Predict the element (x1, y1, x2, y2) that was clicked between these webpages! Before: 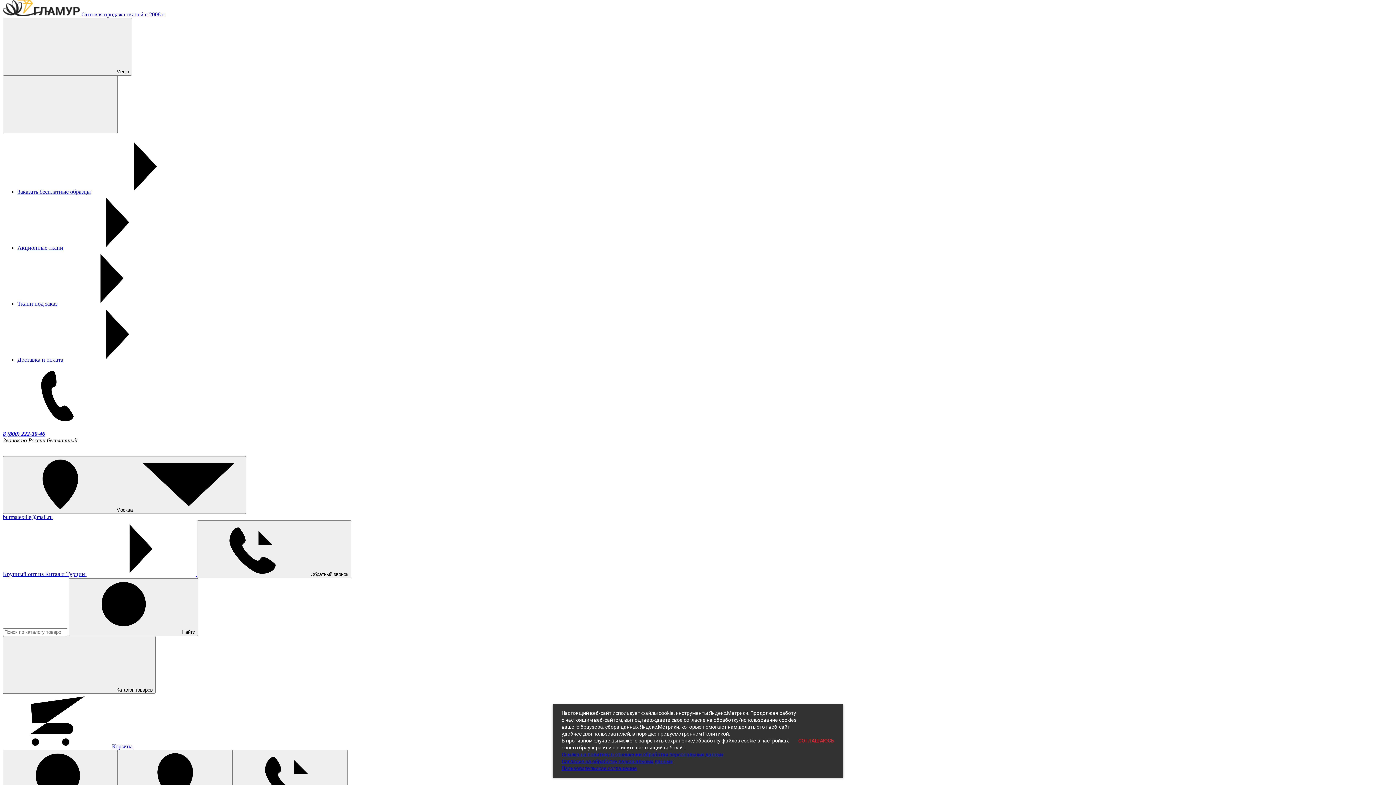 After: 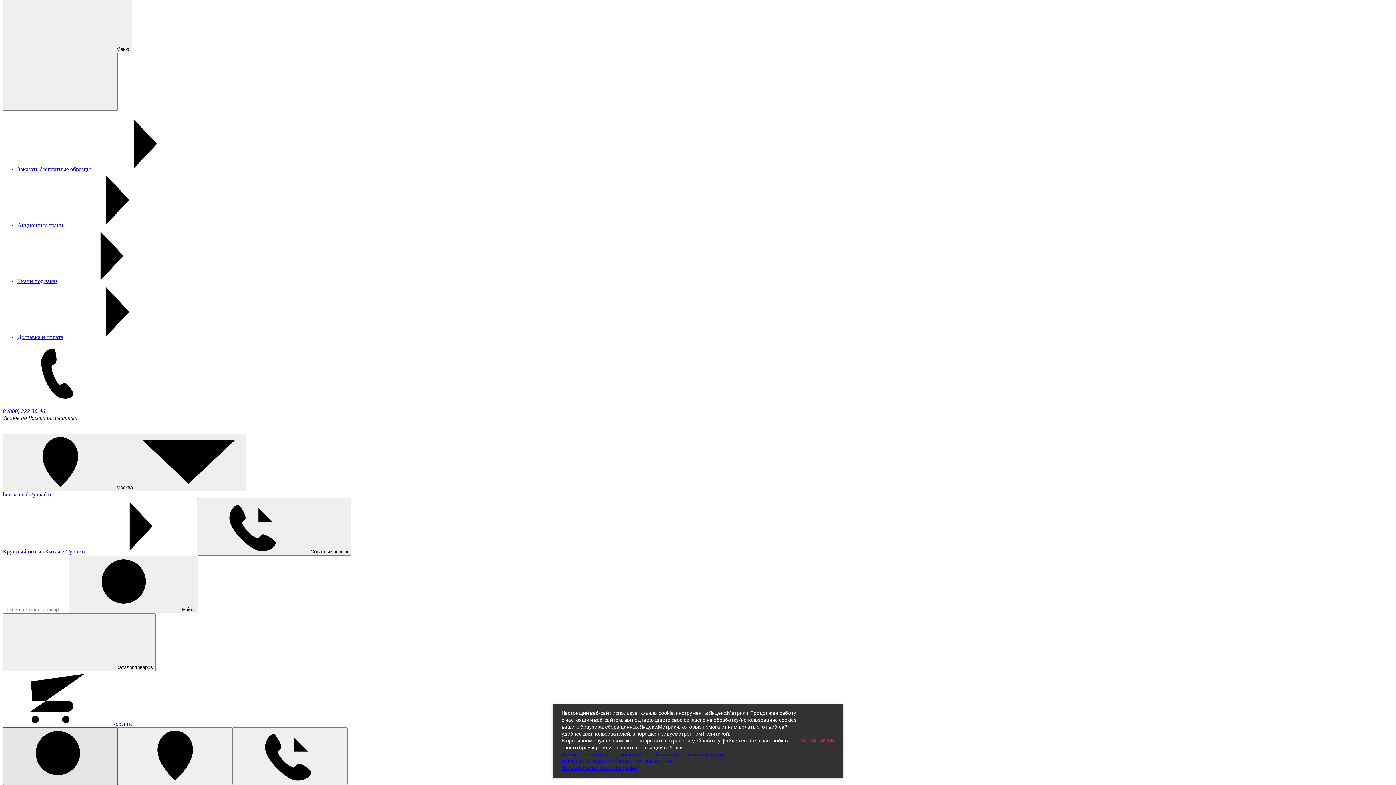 Action: bbox: (2, 750, 117, 808)